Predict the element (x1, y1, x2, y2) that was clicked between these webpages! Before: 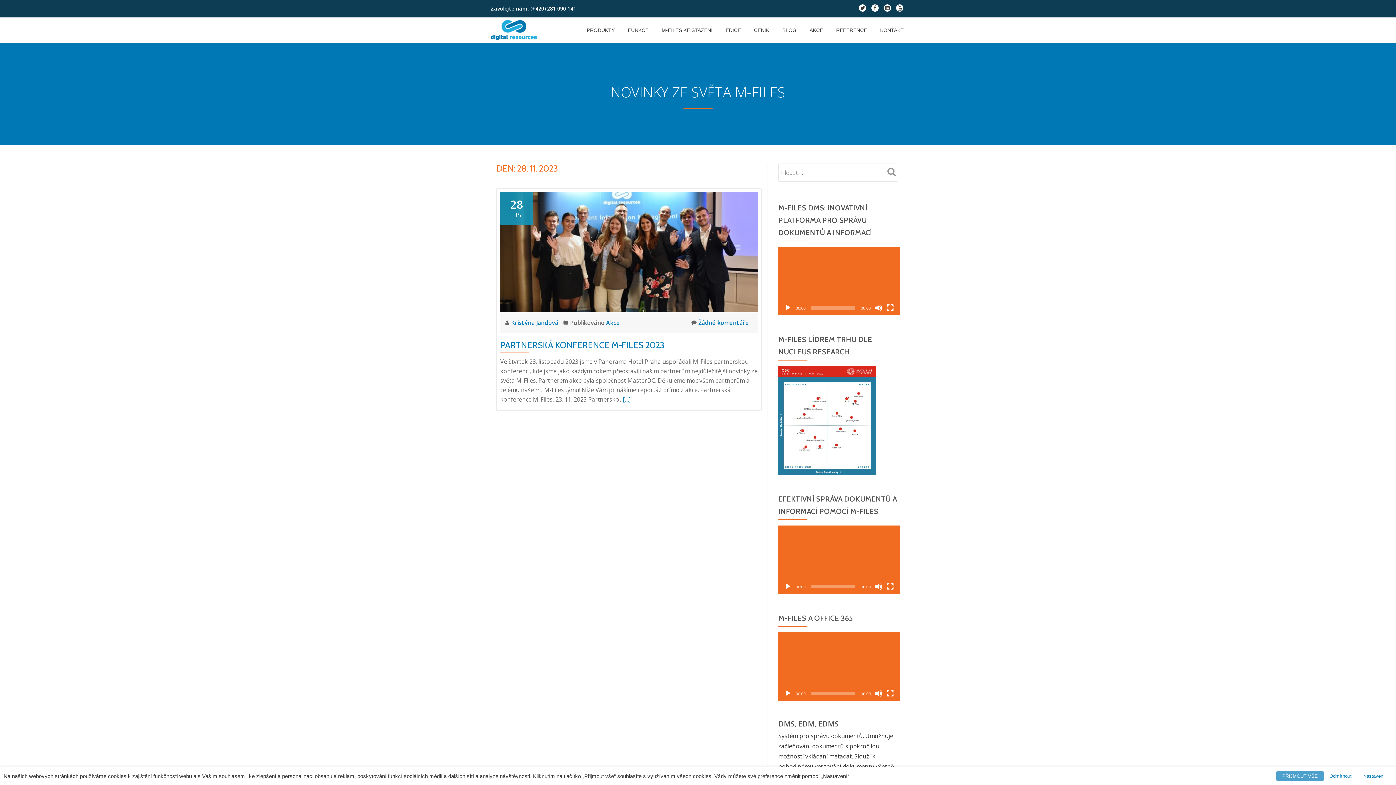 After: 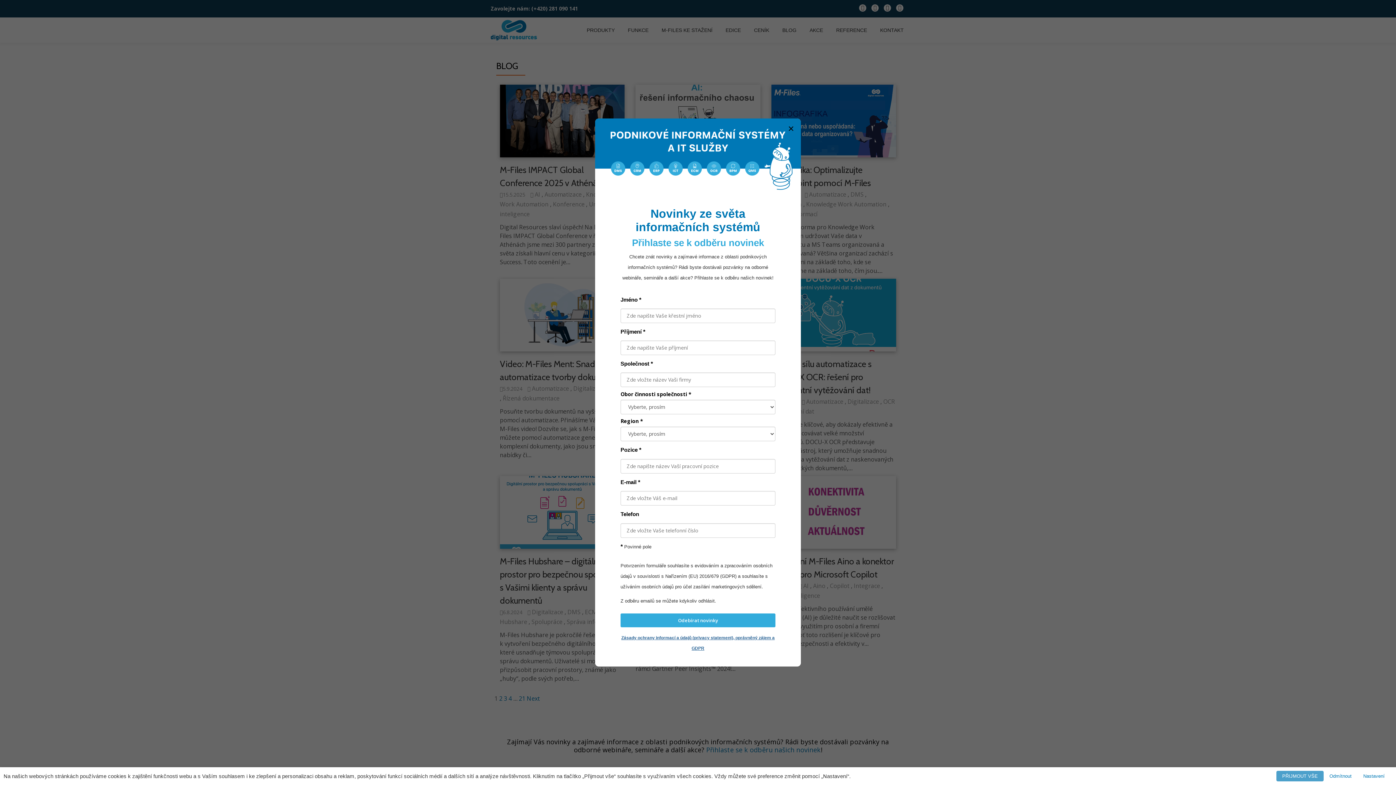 Action: bbox: (782, 26, 796, 33) label: BLOG